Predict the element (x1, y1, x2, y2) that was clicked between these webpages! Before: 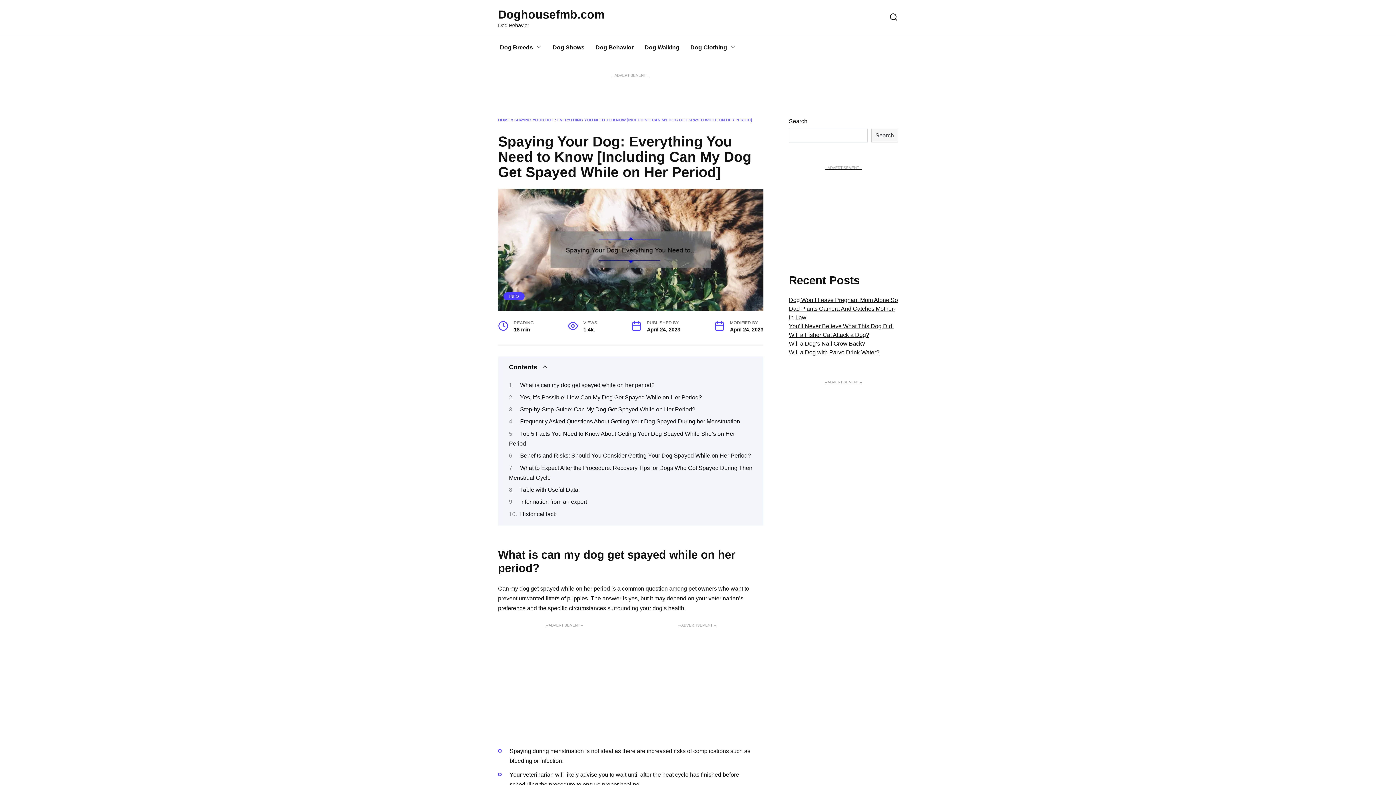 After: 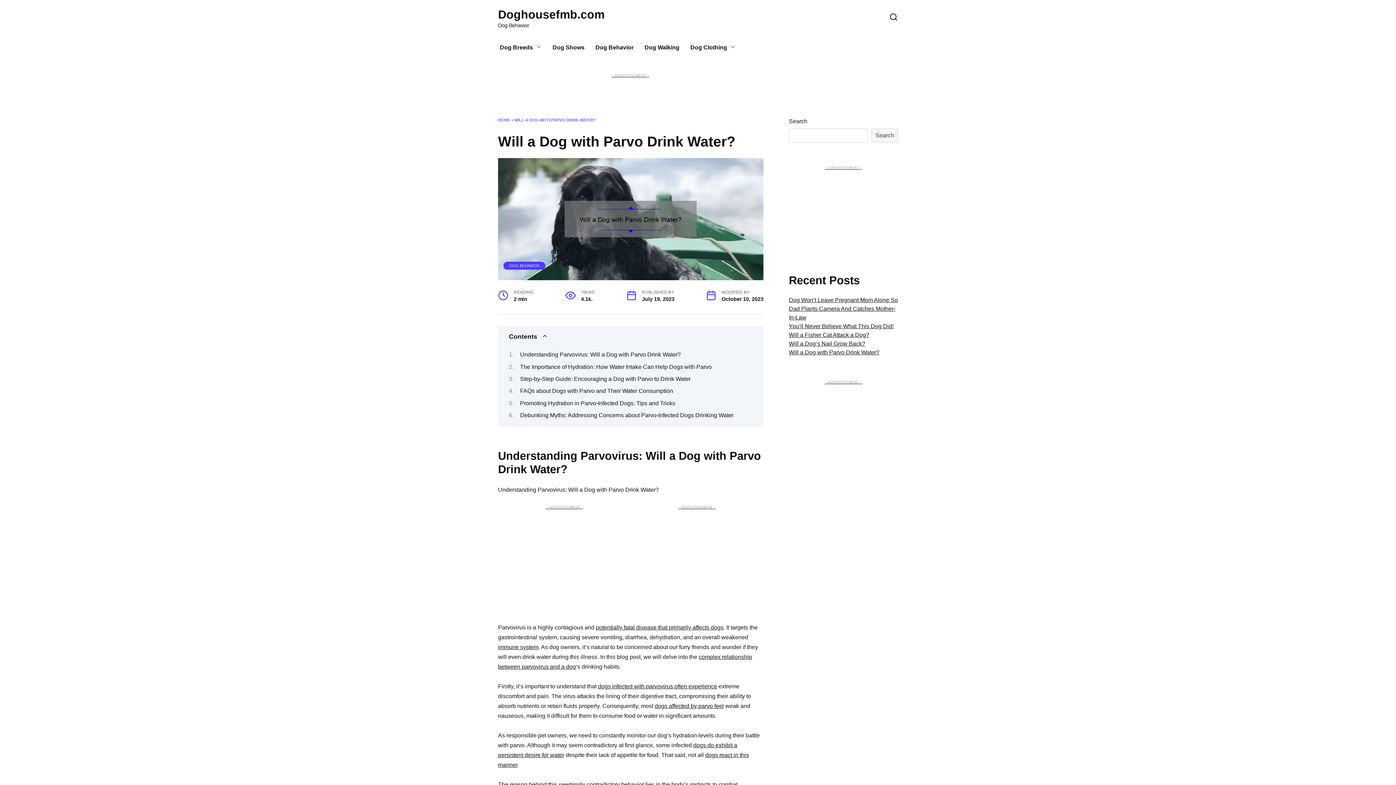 Action: label: Will a Dog with Parvo Drink Water? bbox: (789, 349, 879, 355)